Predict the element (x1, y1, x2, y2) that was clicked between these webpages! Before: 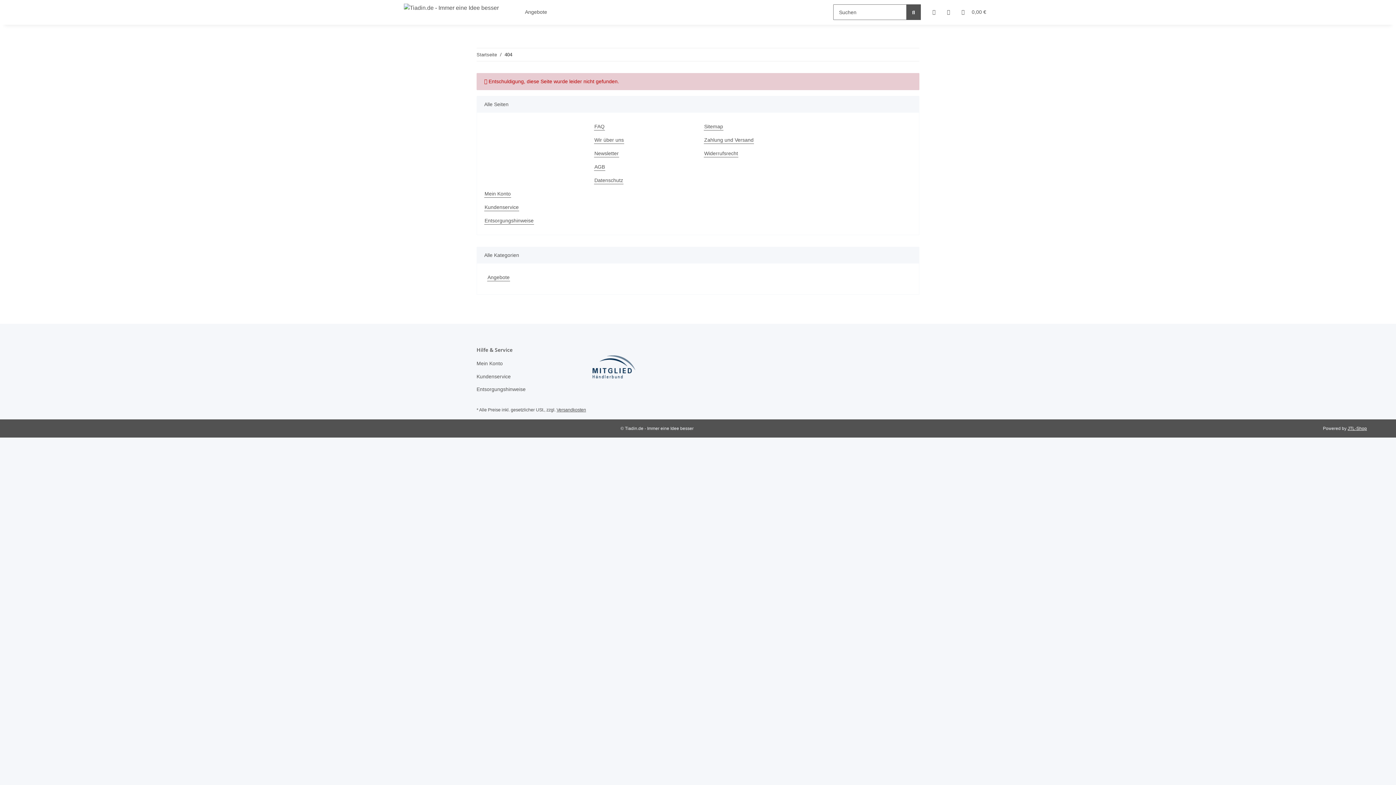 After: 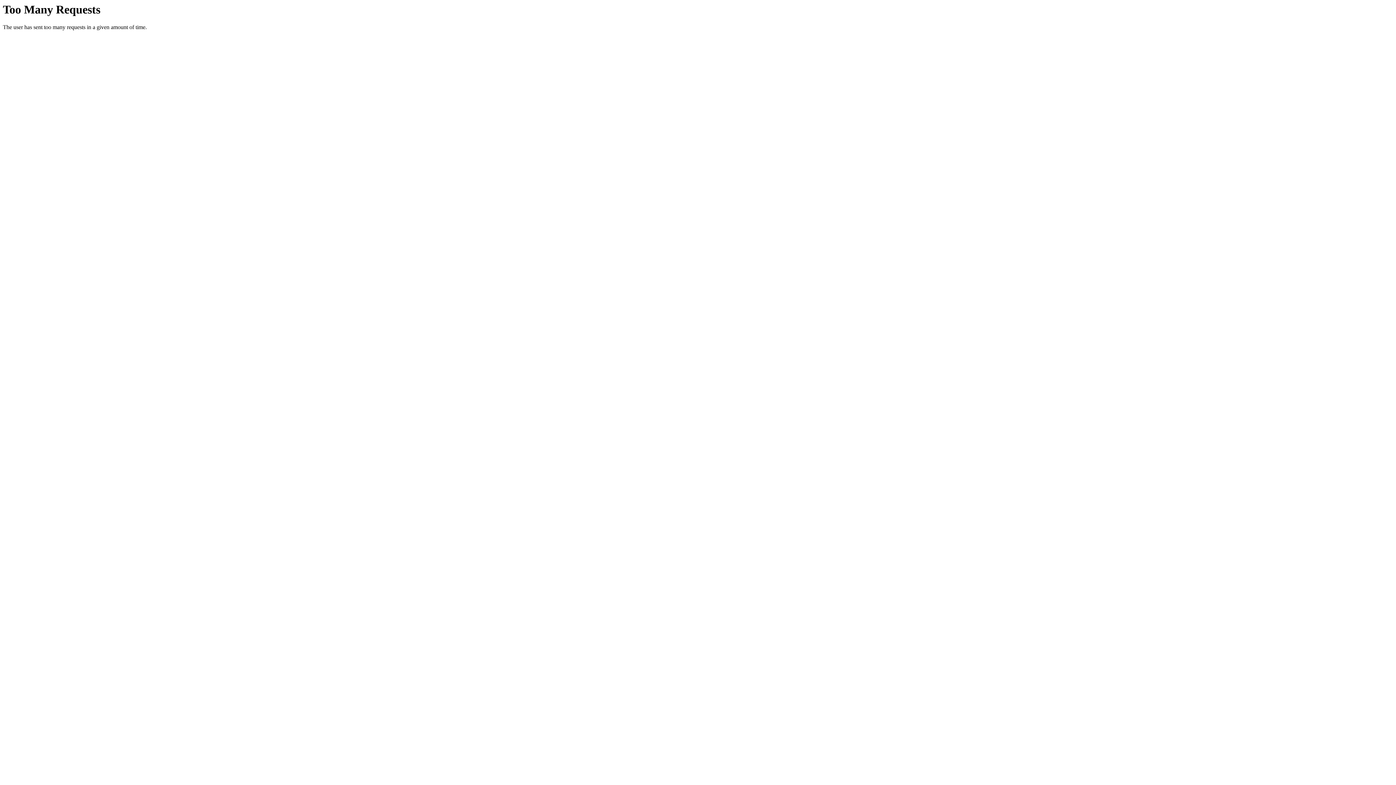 Action: label: Entsorgungshinweise bbox: (476, 384, 578, 394)